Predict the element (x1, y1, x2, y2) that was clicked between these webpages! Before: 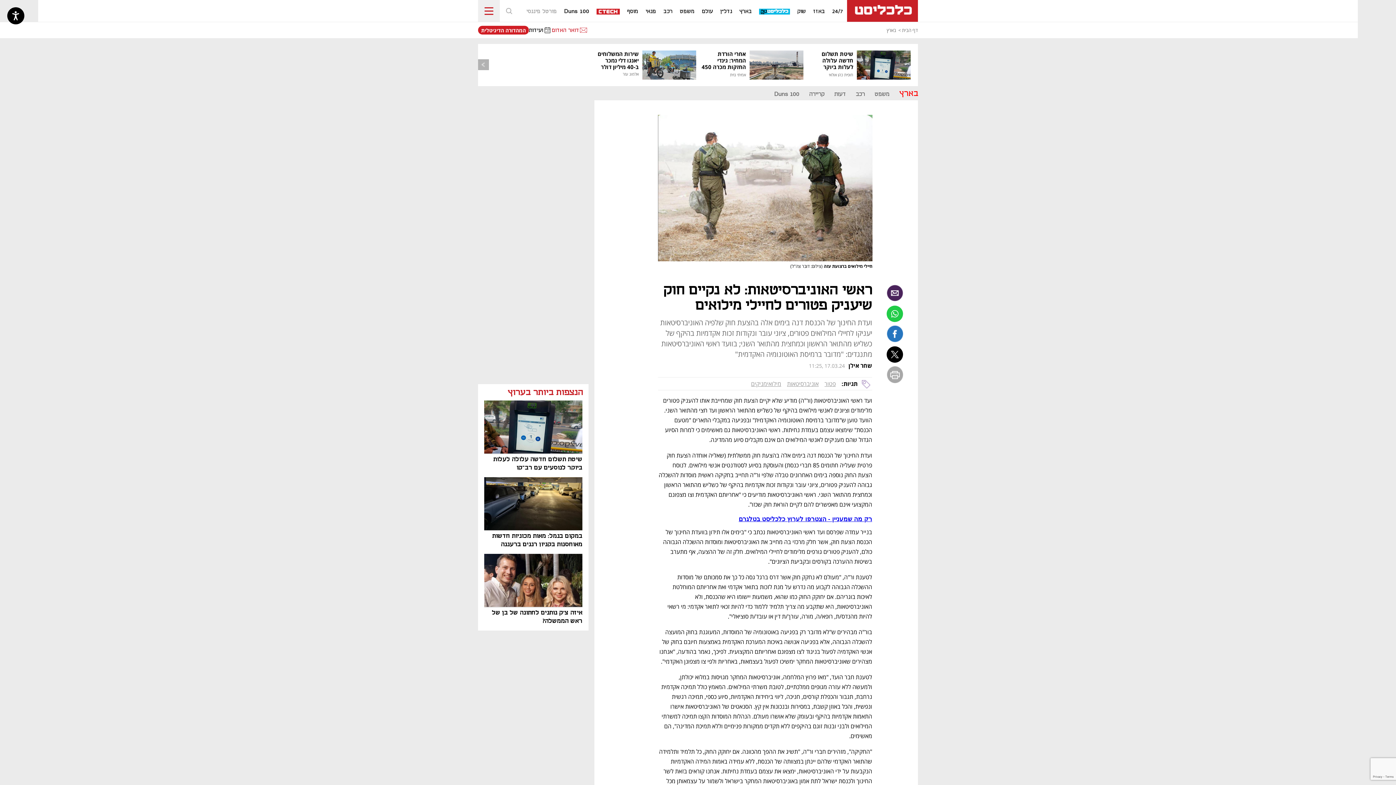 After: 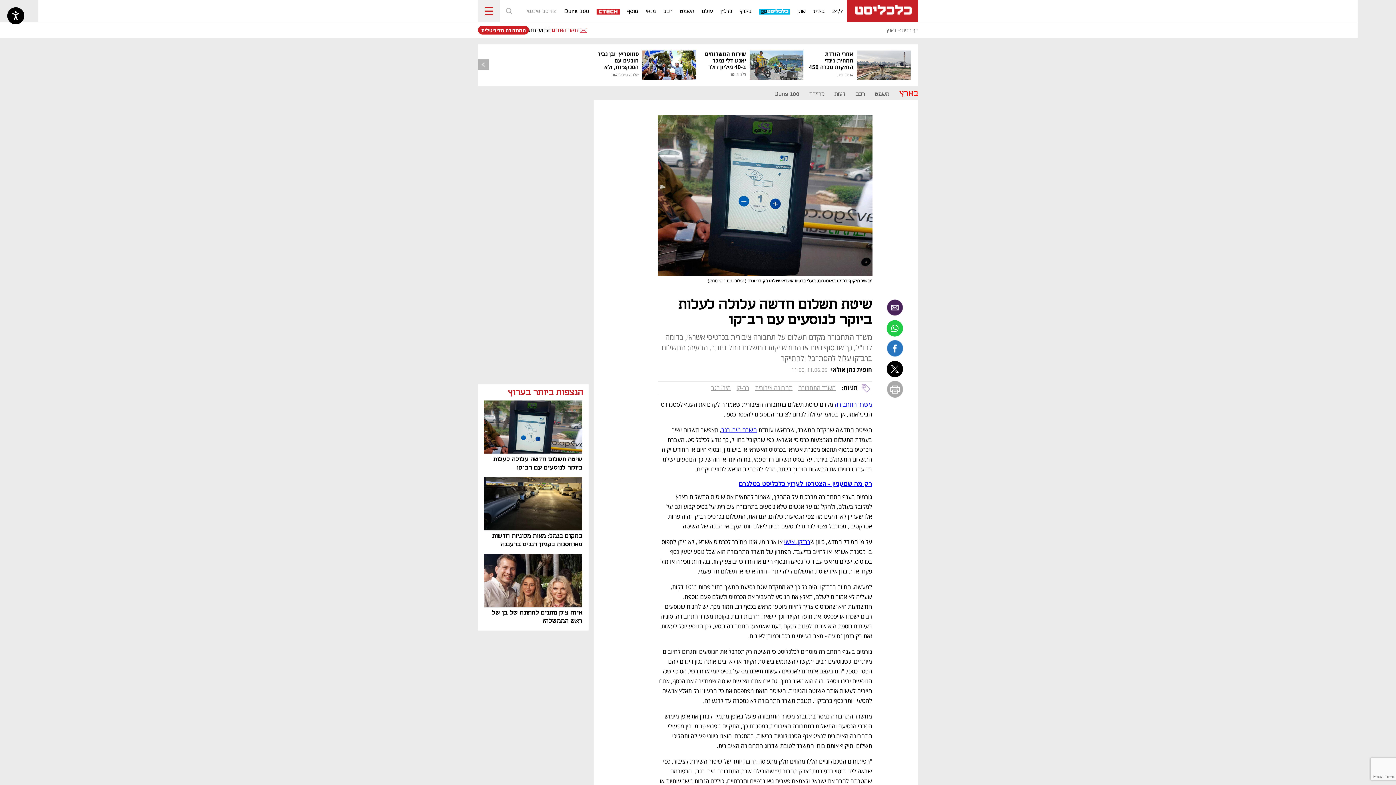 Action: bbox: (484, 400, 582, 470) label: שיטת תשלום חדשה עלולה לעלות ביוקר לנוסעים עם רב־קו